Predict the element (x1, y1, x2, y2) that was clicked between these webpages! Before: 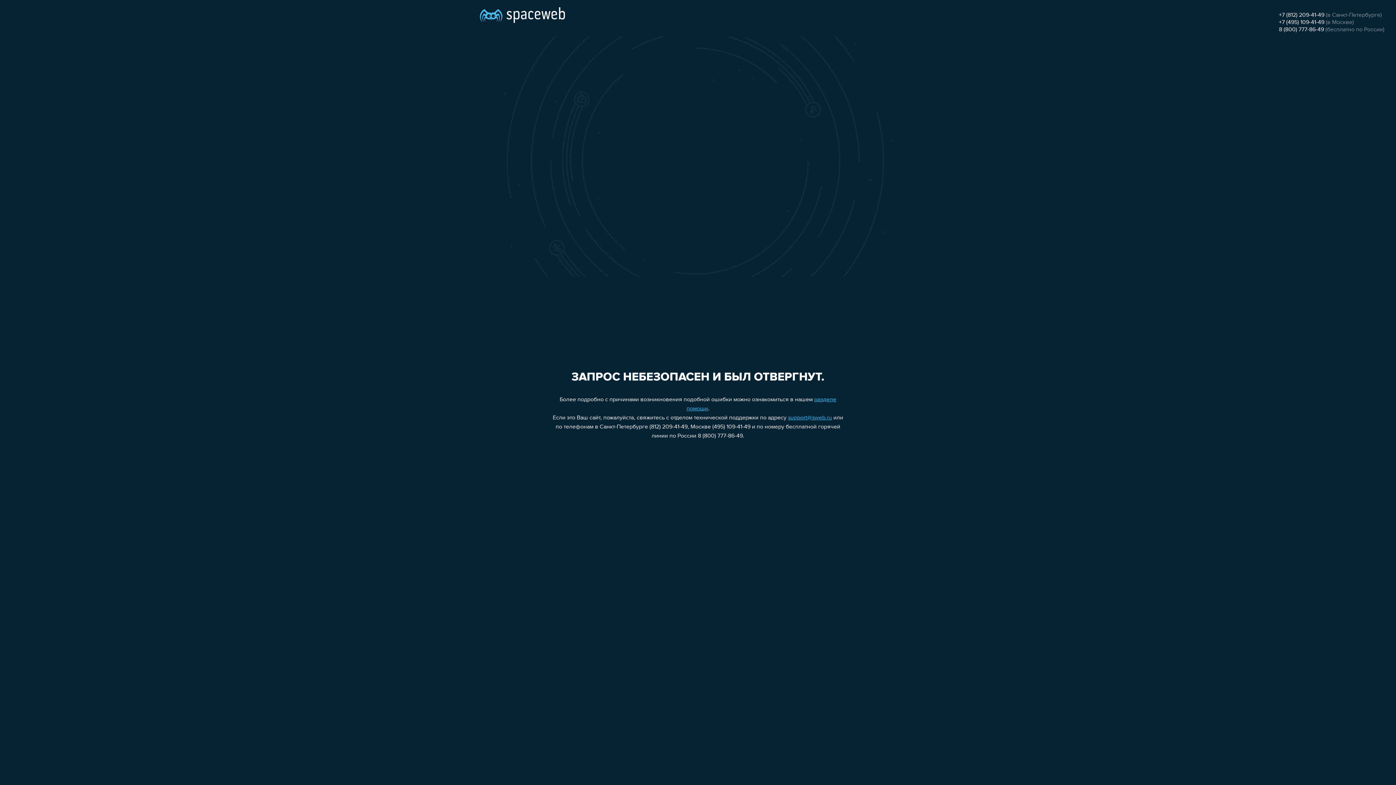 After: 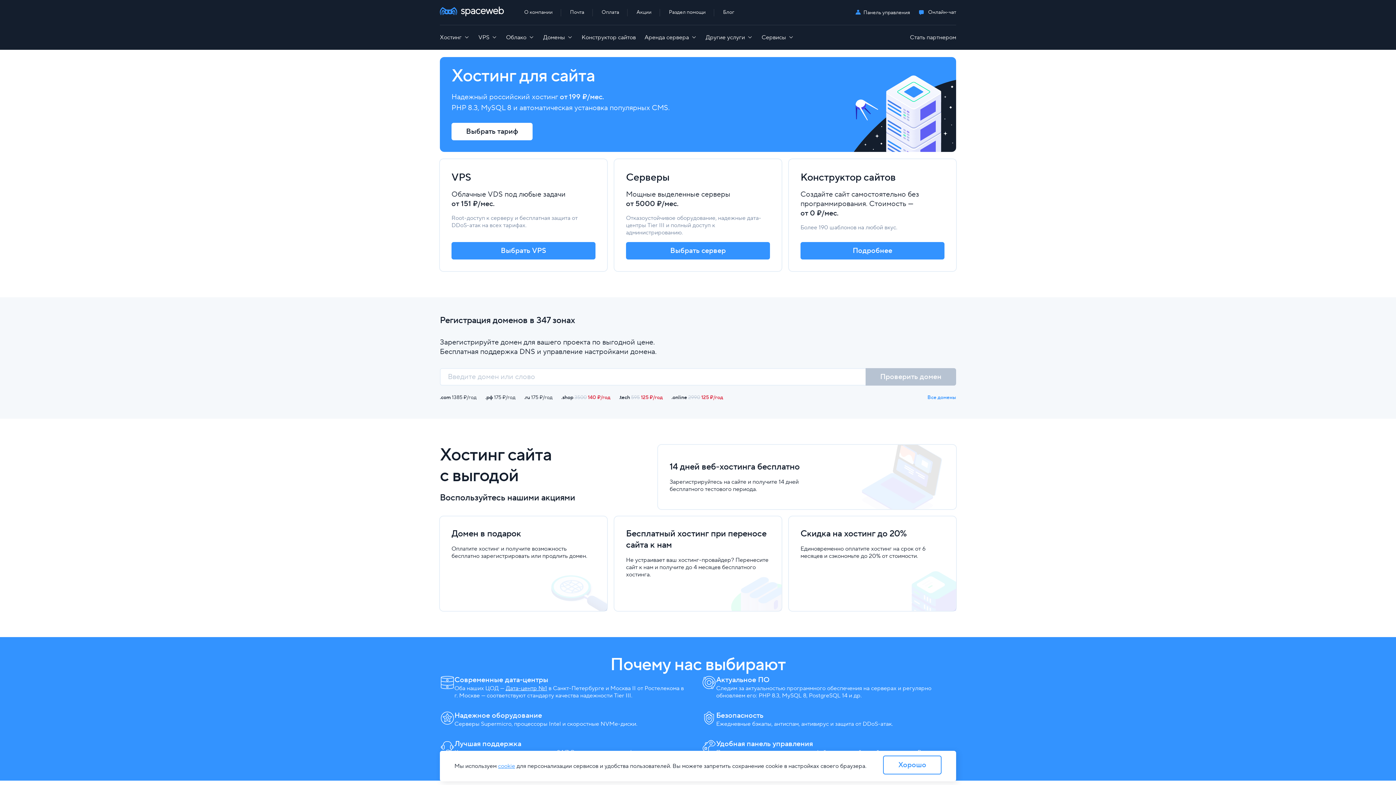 Action: bbox: (480, 0, 565, 25)